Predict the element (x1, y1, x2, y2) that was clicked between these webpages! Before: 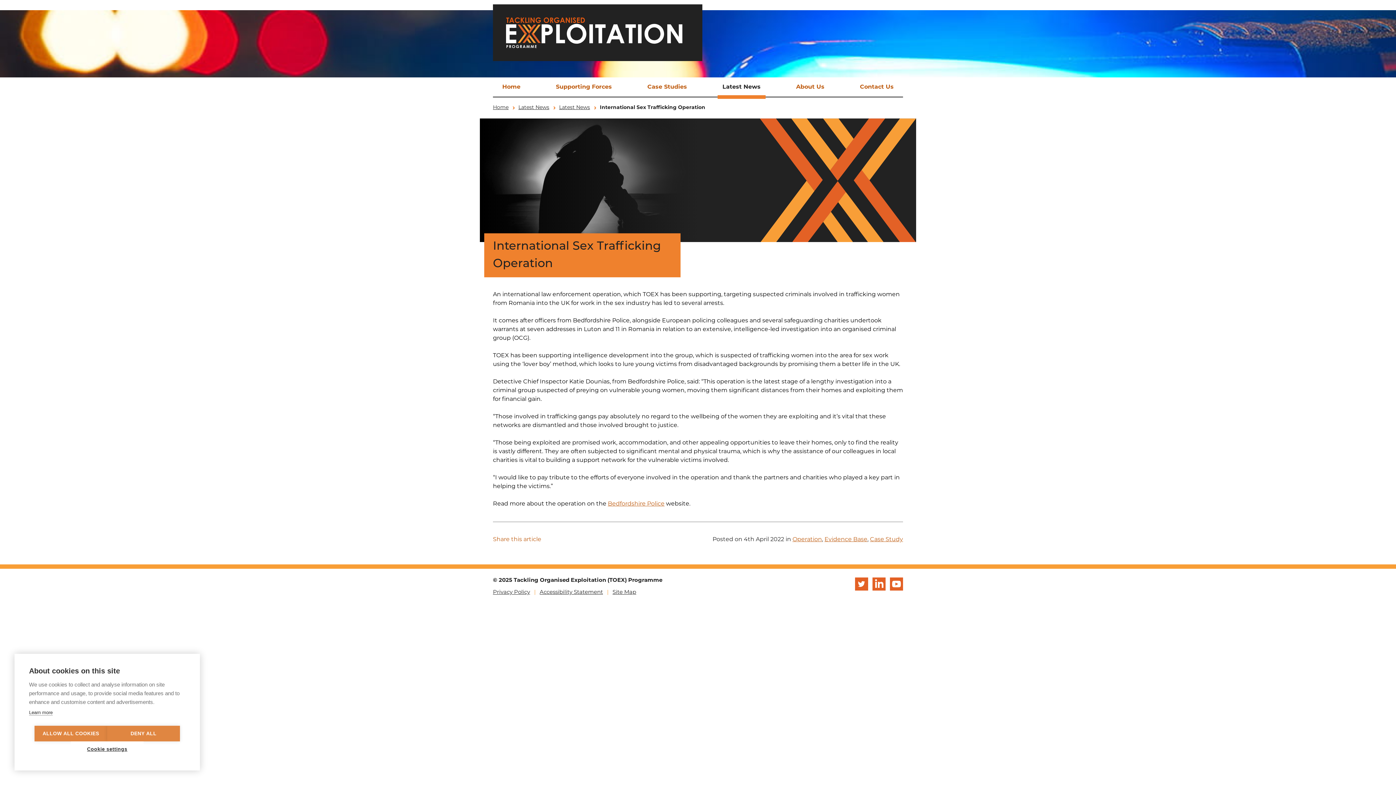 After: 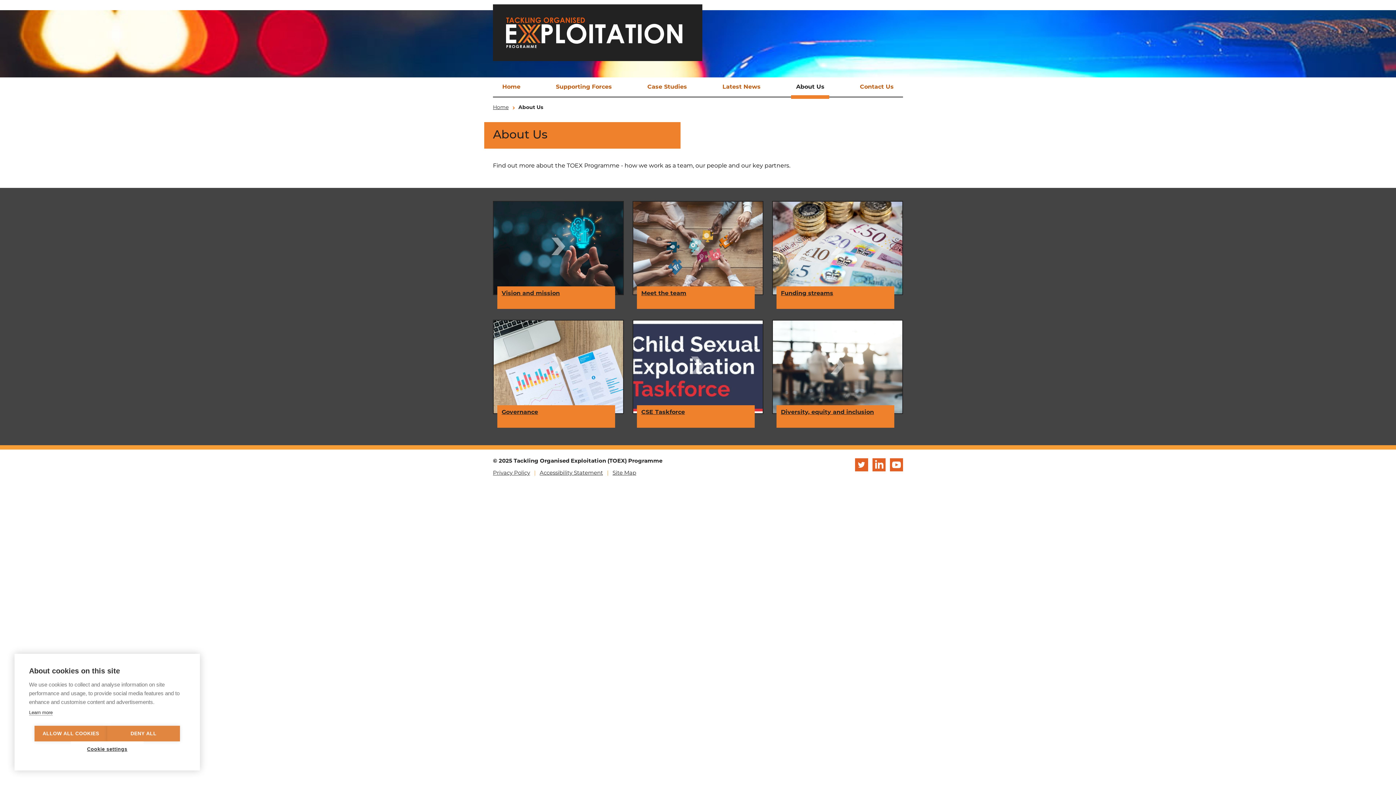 Action: bbox: (791, 78, 829, 96) label: About Us